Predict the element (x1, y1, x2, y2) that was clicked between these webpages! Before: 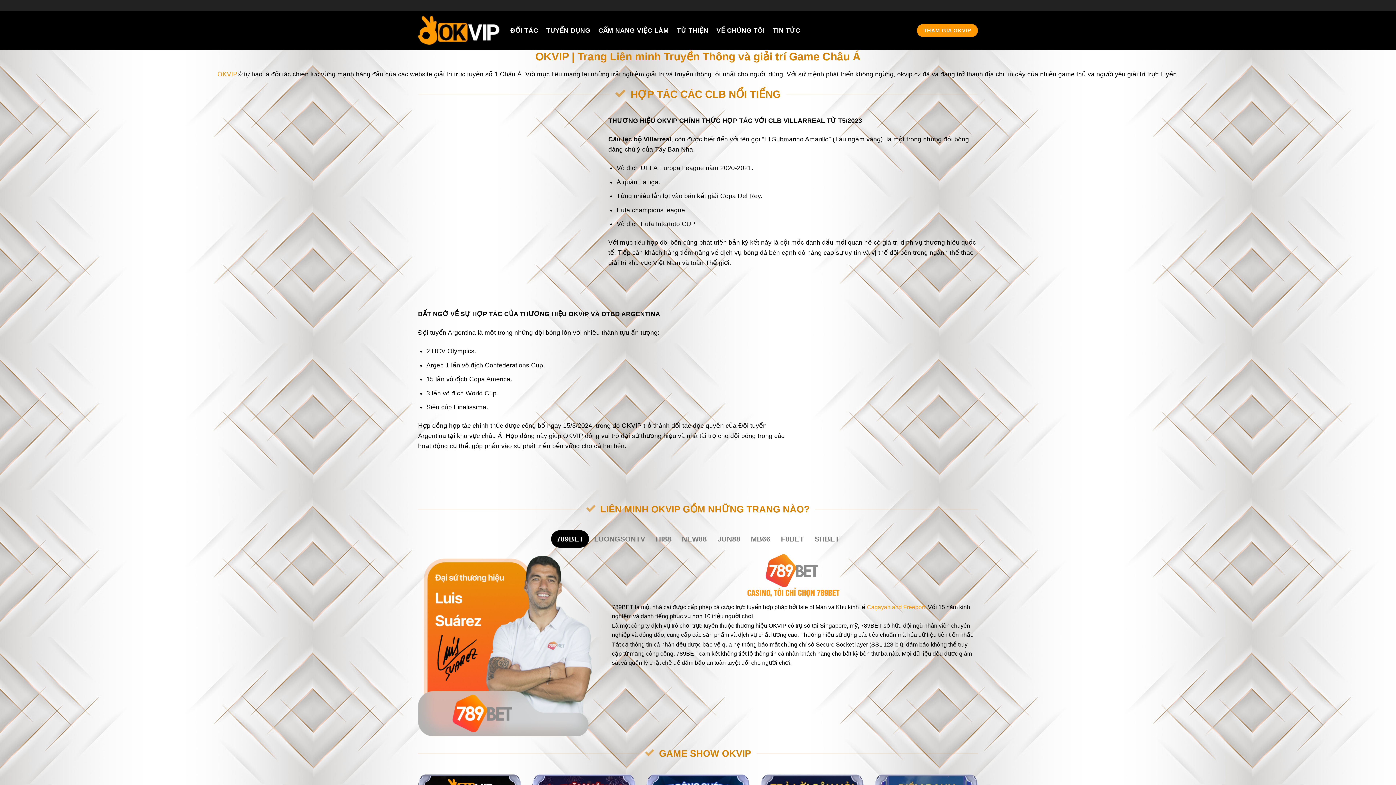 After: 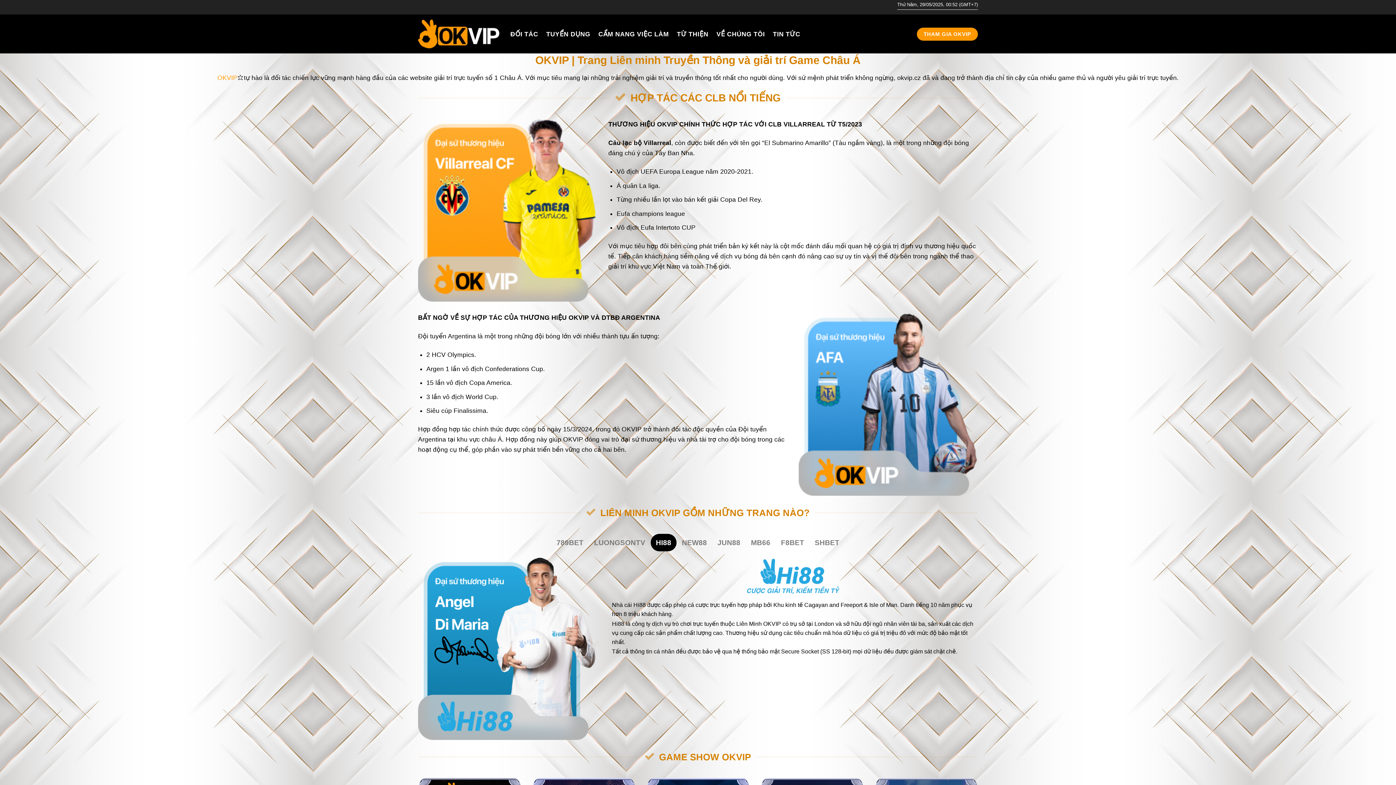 Action: label: HI88 bbox: (650, 530, 676, 547)